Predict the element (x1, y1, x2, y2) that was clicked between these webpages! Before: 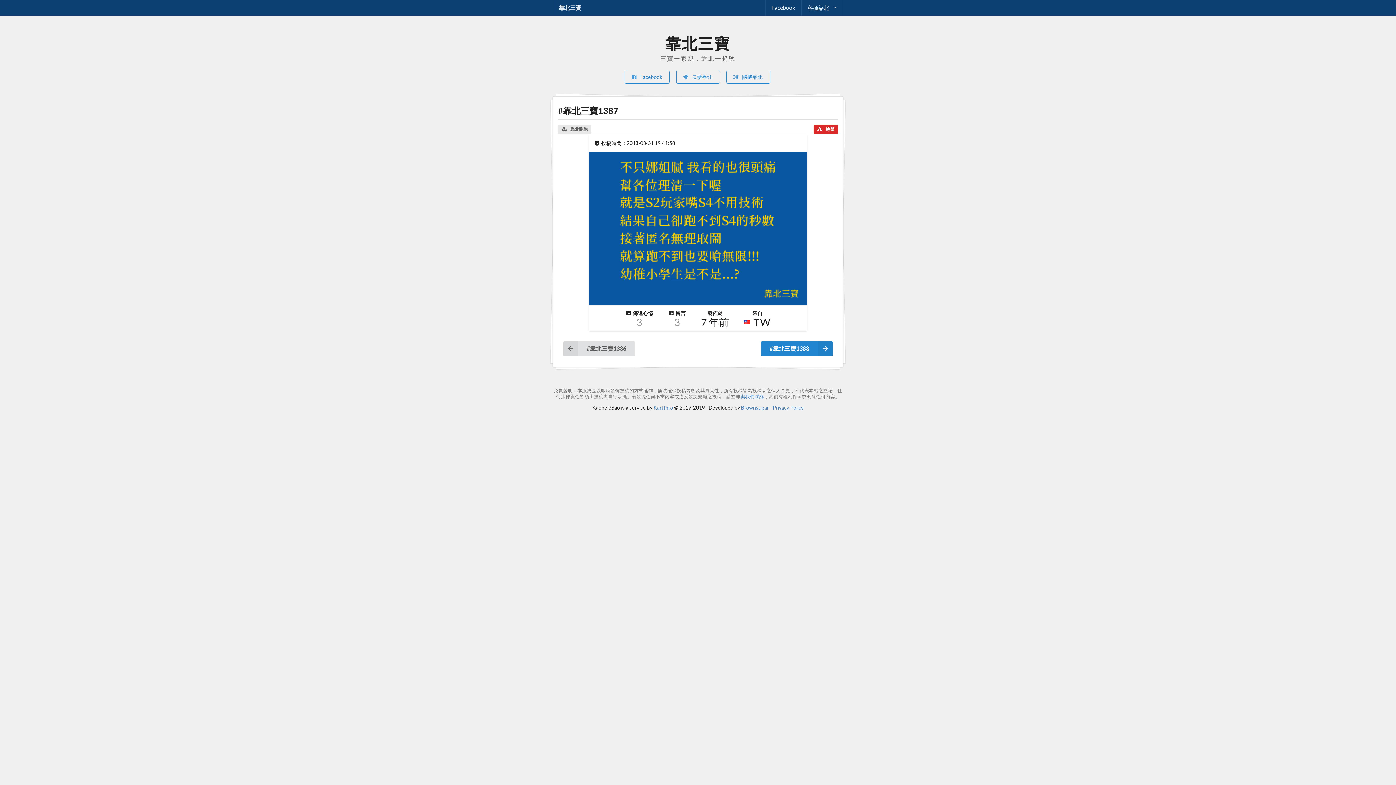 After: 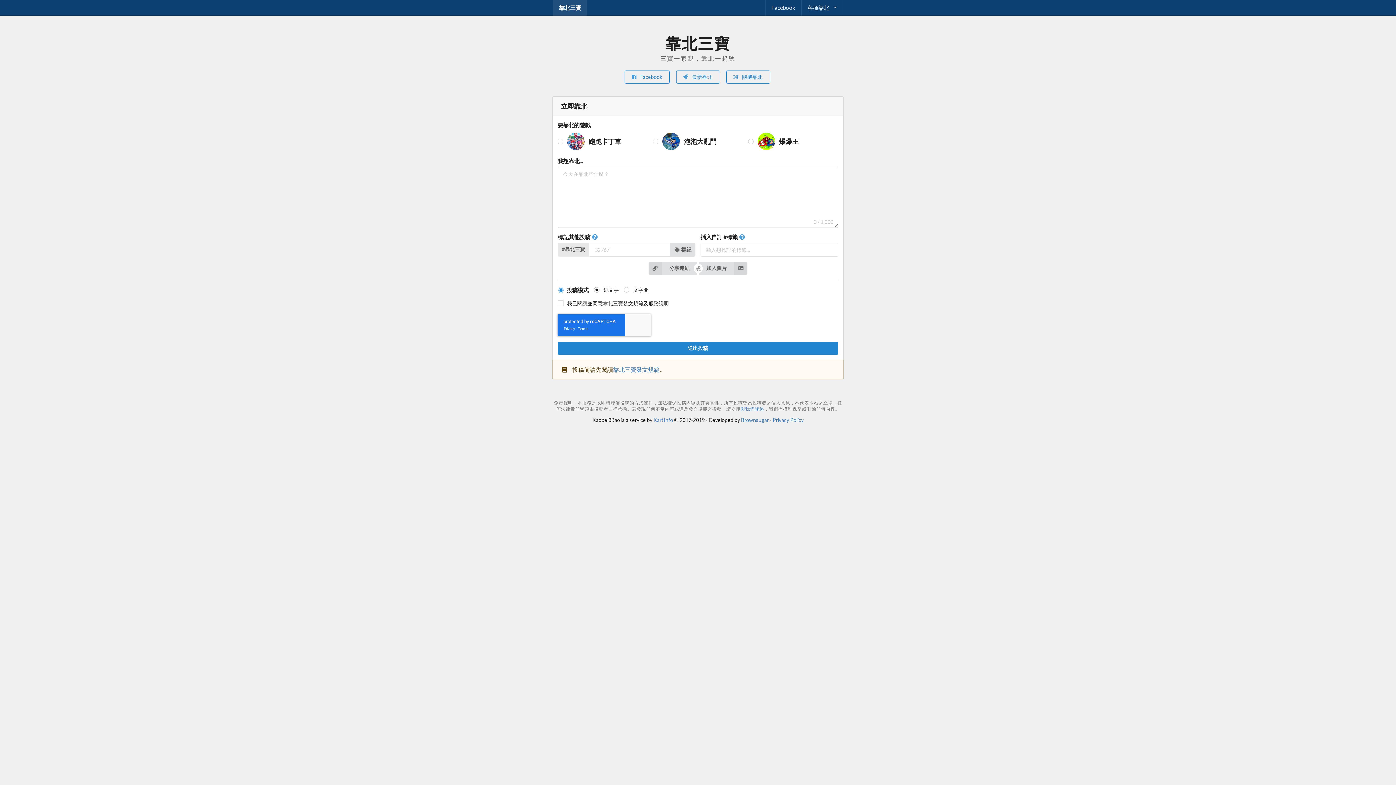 Action: bbox: (552, 0, 587, 15) label: 靠北三寶